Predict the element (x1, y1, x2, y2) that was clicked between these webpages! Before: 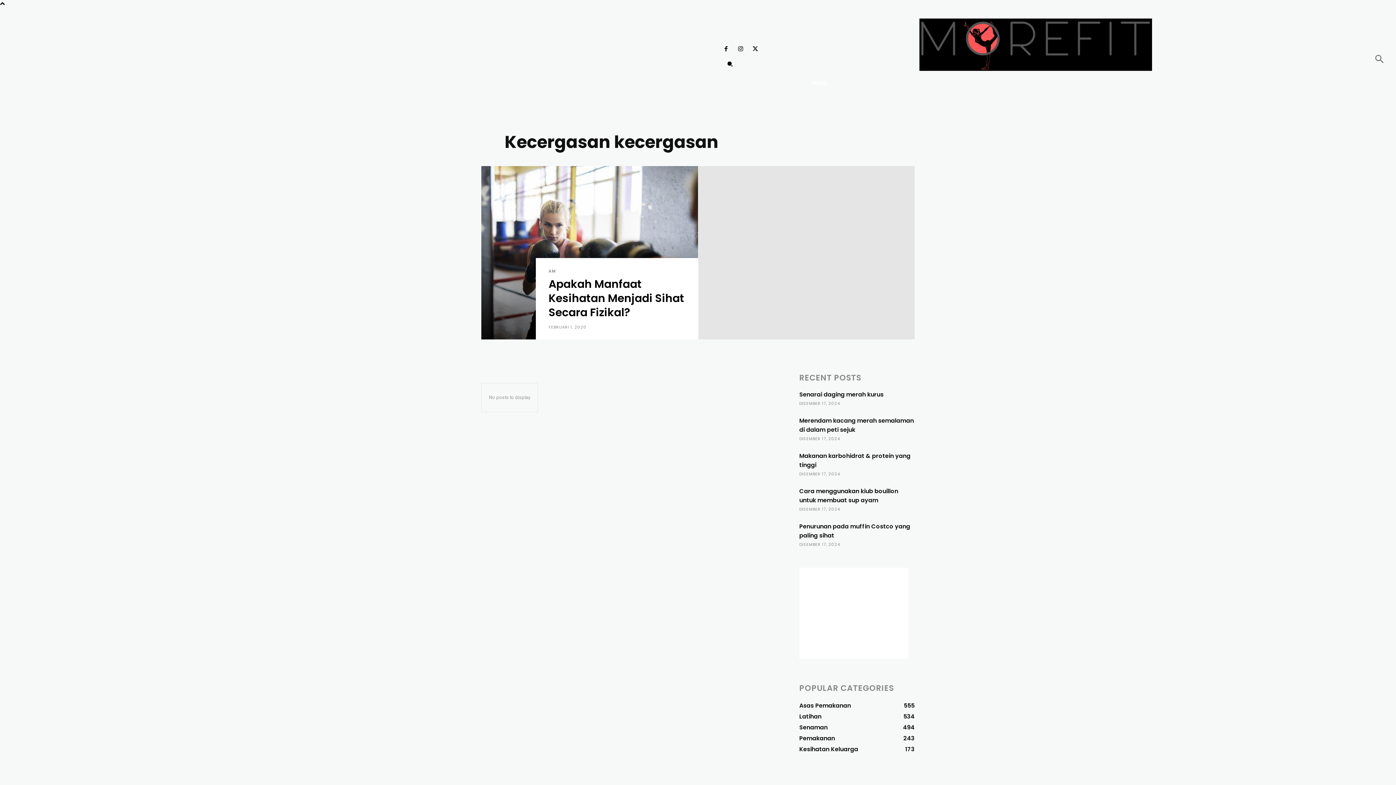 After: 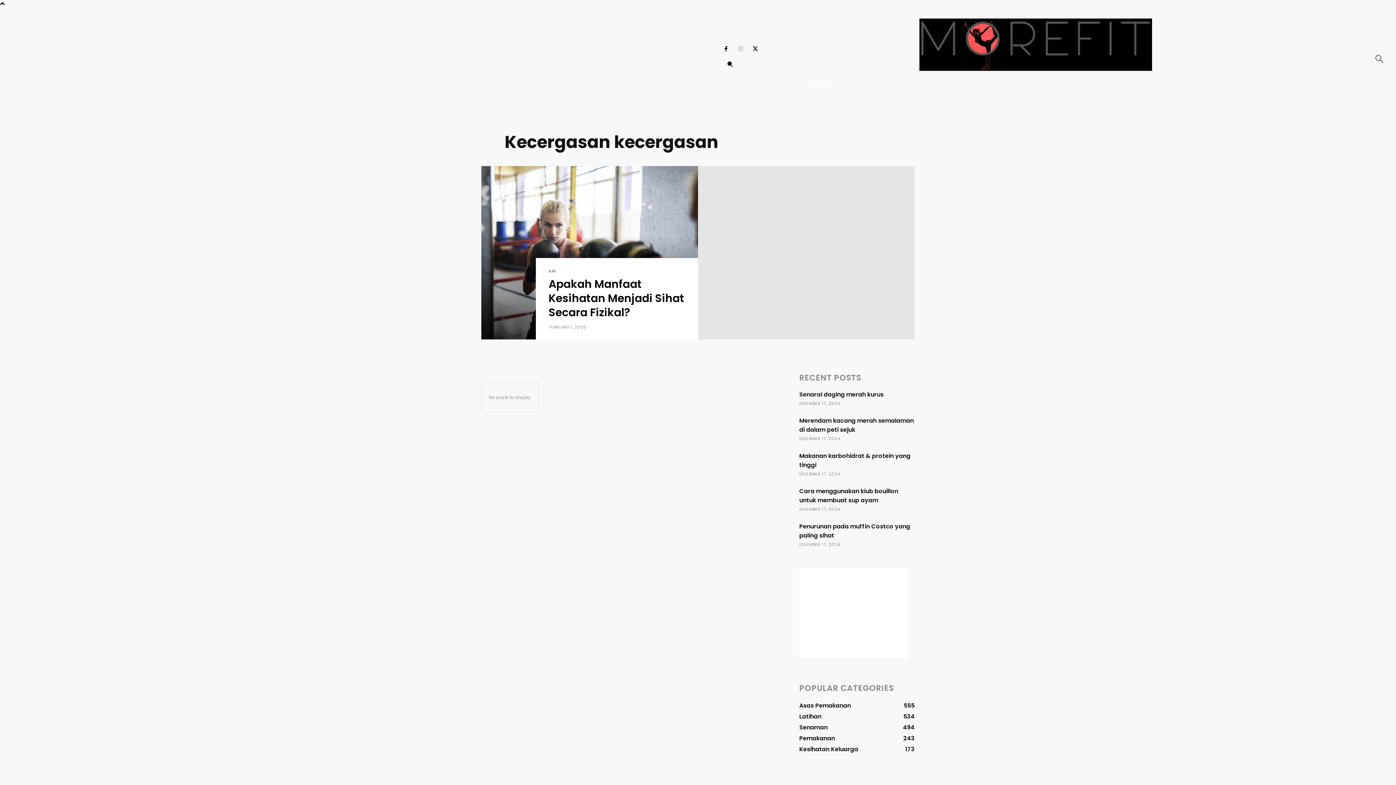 Action: bbox: (735, 44, 746, 55)